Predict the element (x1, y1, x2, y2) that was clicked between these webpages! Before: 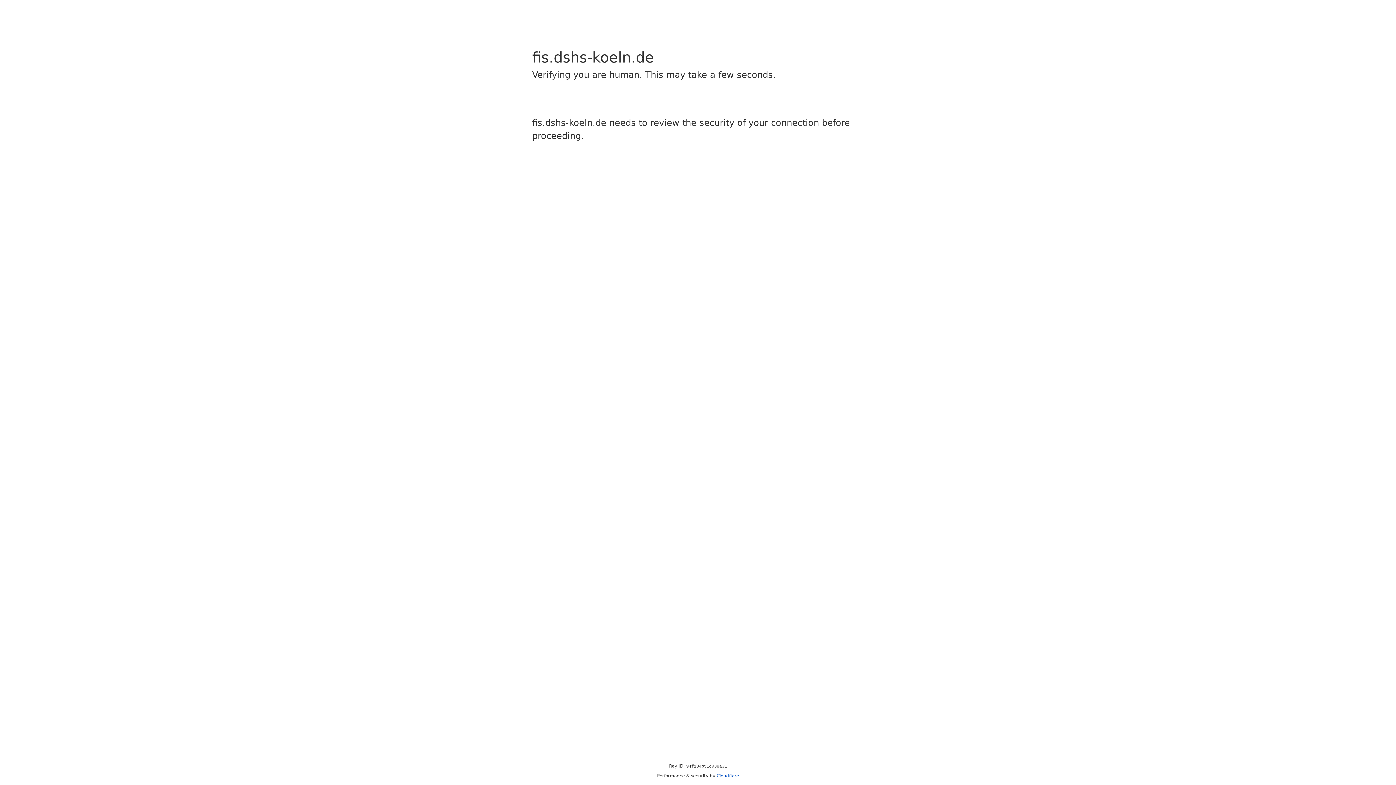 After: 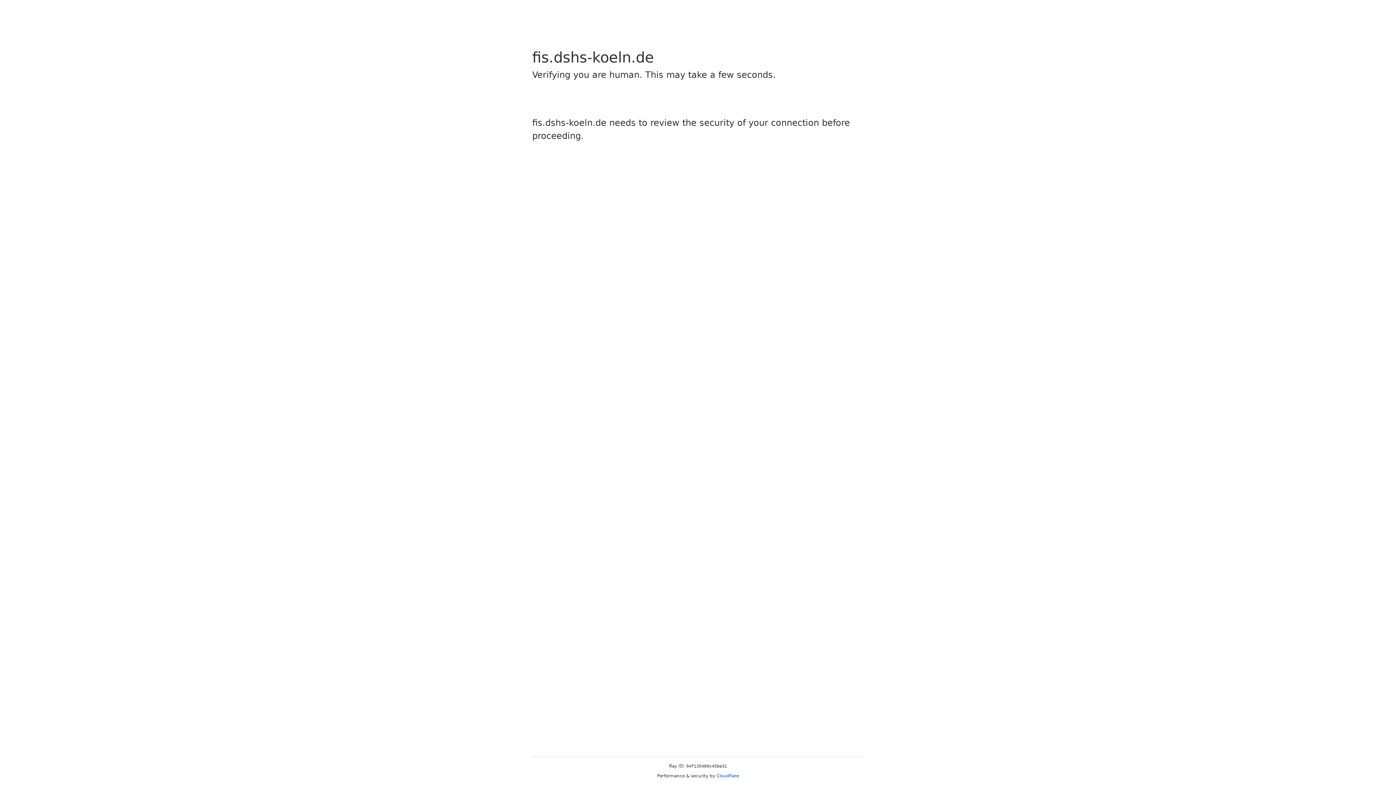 Action: bbox: (716, 773, 739, 778) label: Cloudflare